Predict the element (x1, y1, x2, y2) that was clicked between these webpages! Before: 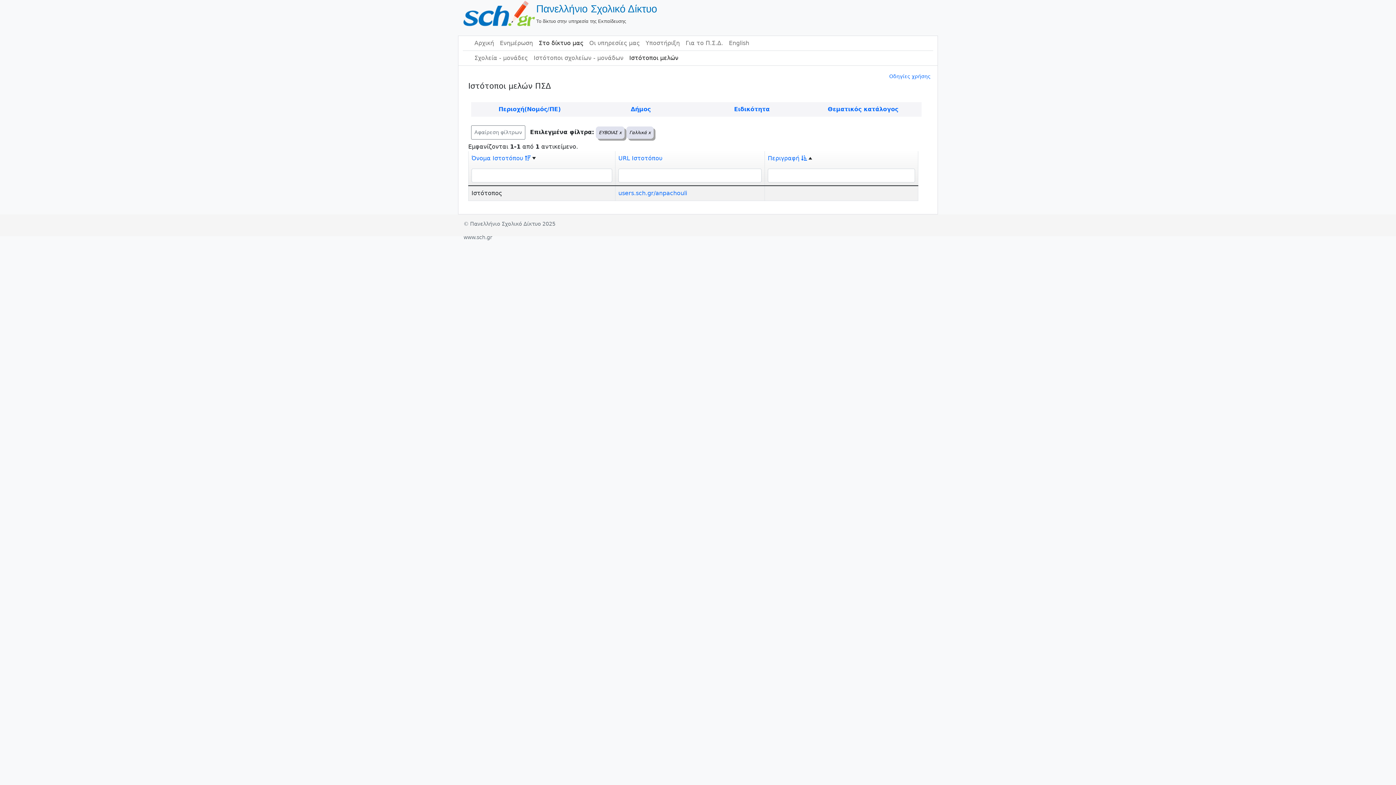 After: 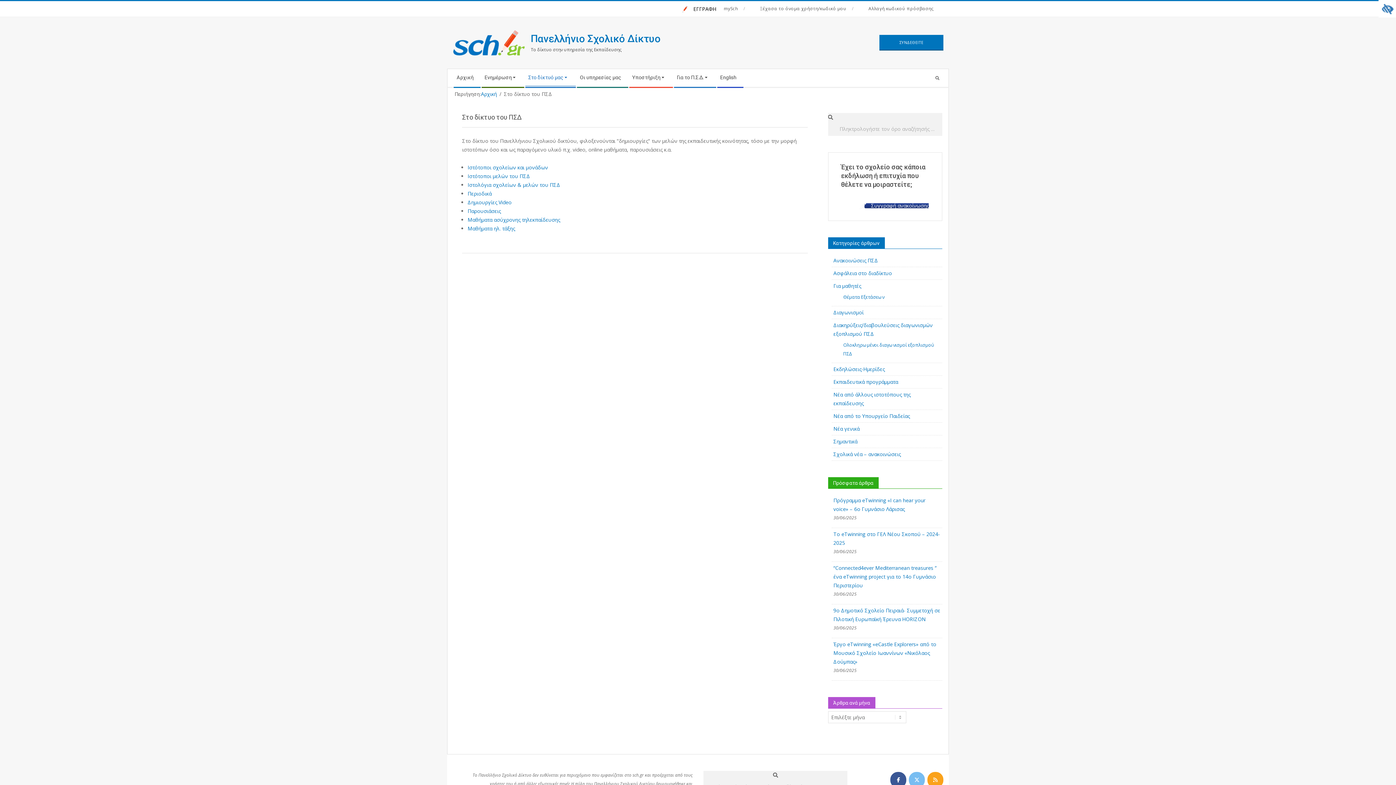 Action: bbox: (536, 36, 586, 50) label: Στο δίκτυο μας